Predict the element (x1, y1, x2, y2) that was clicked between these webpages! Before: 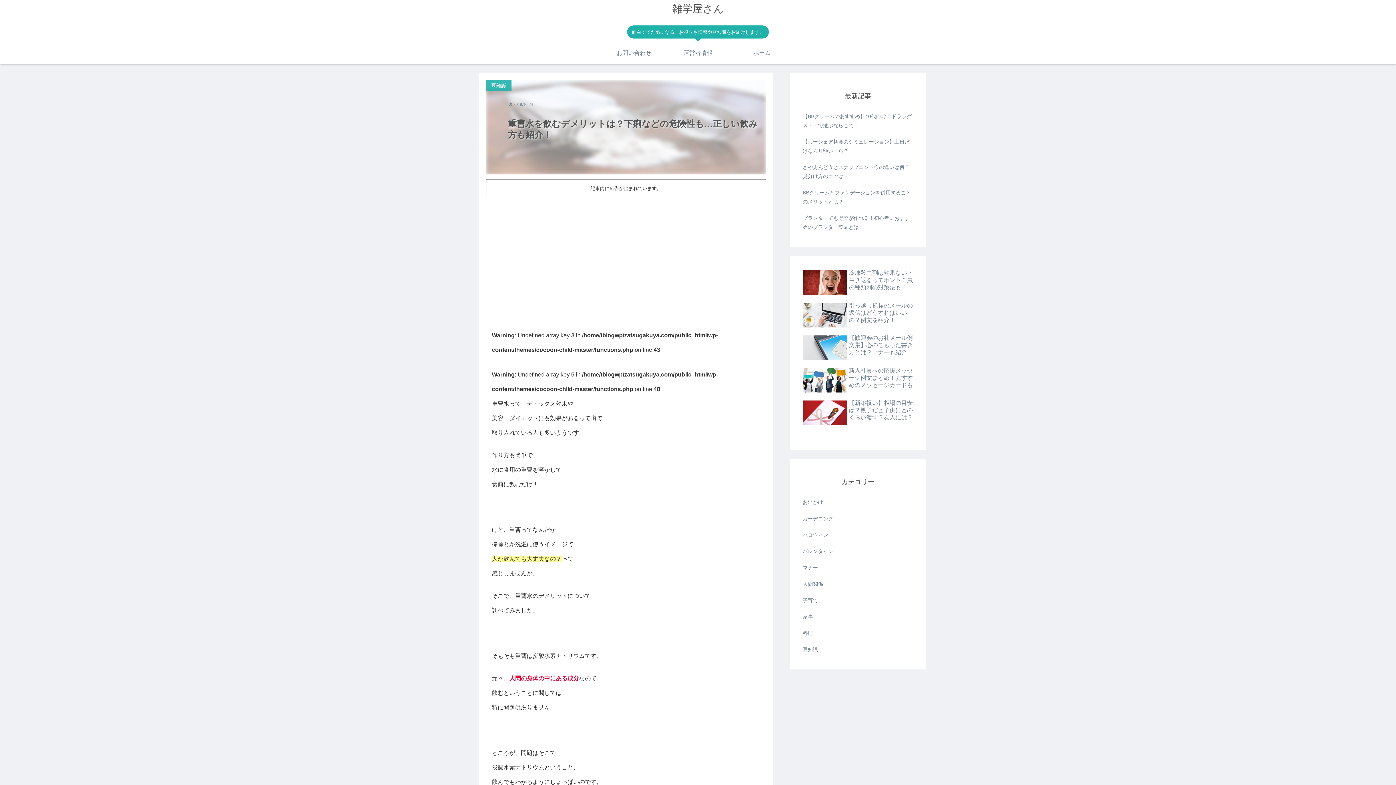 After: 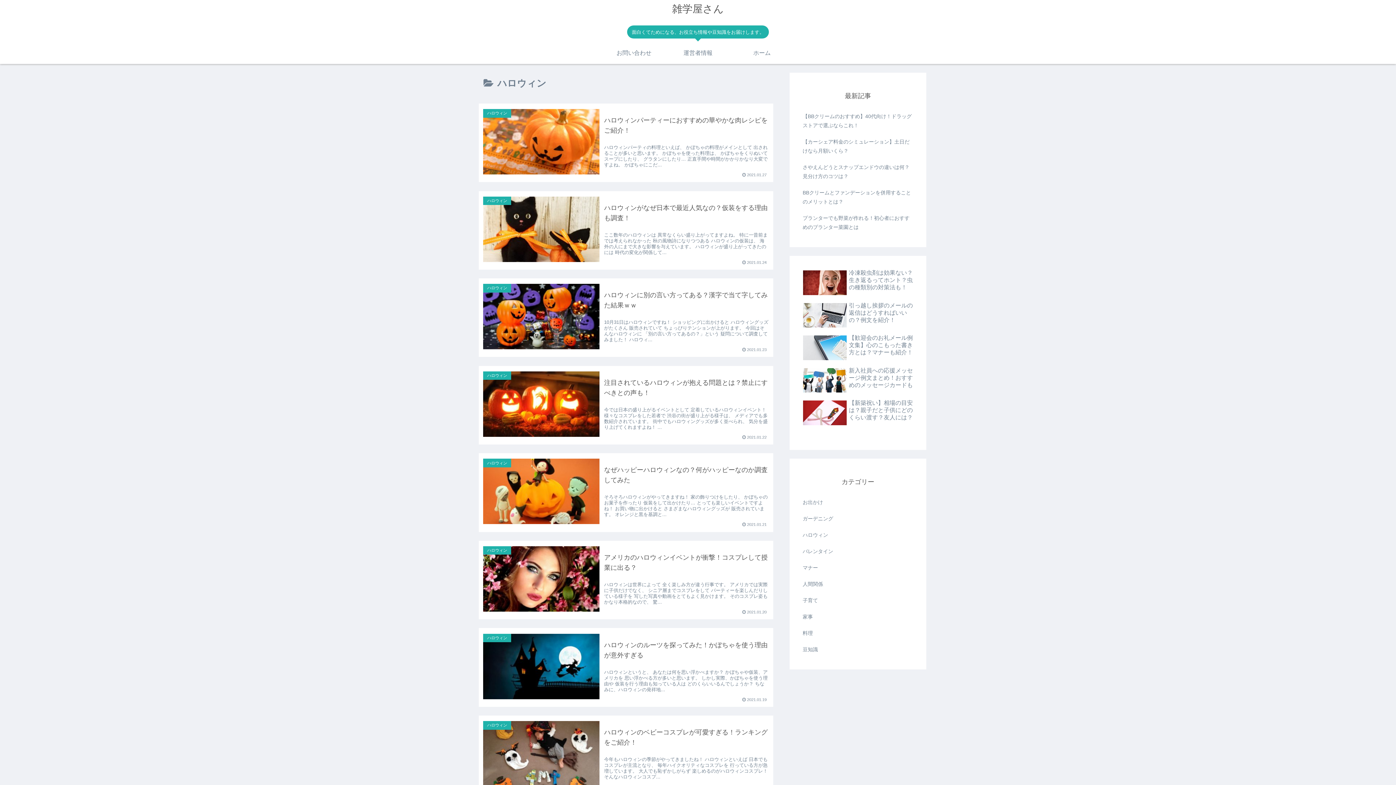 Action: label: ハロウィン bbox: (801, 527, 914, 543)